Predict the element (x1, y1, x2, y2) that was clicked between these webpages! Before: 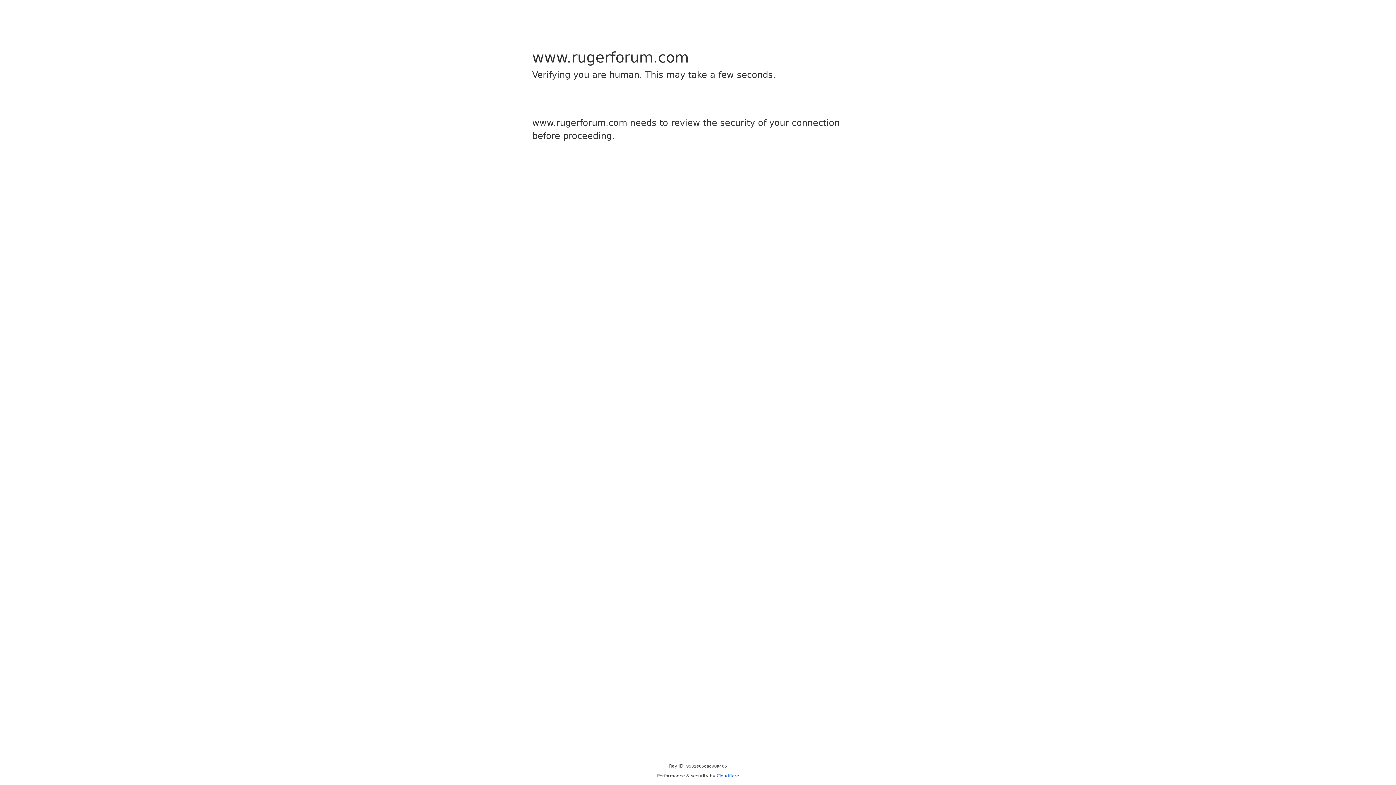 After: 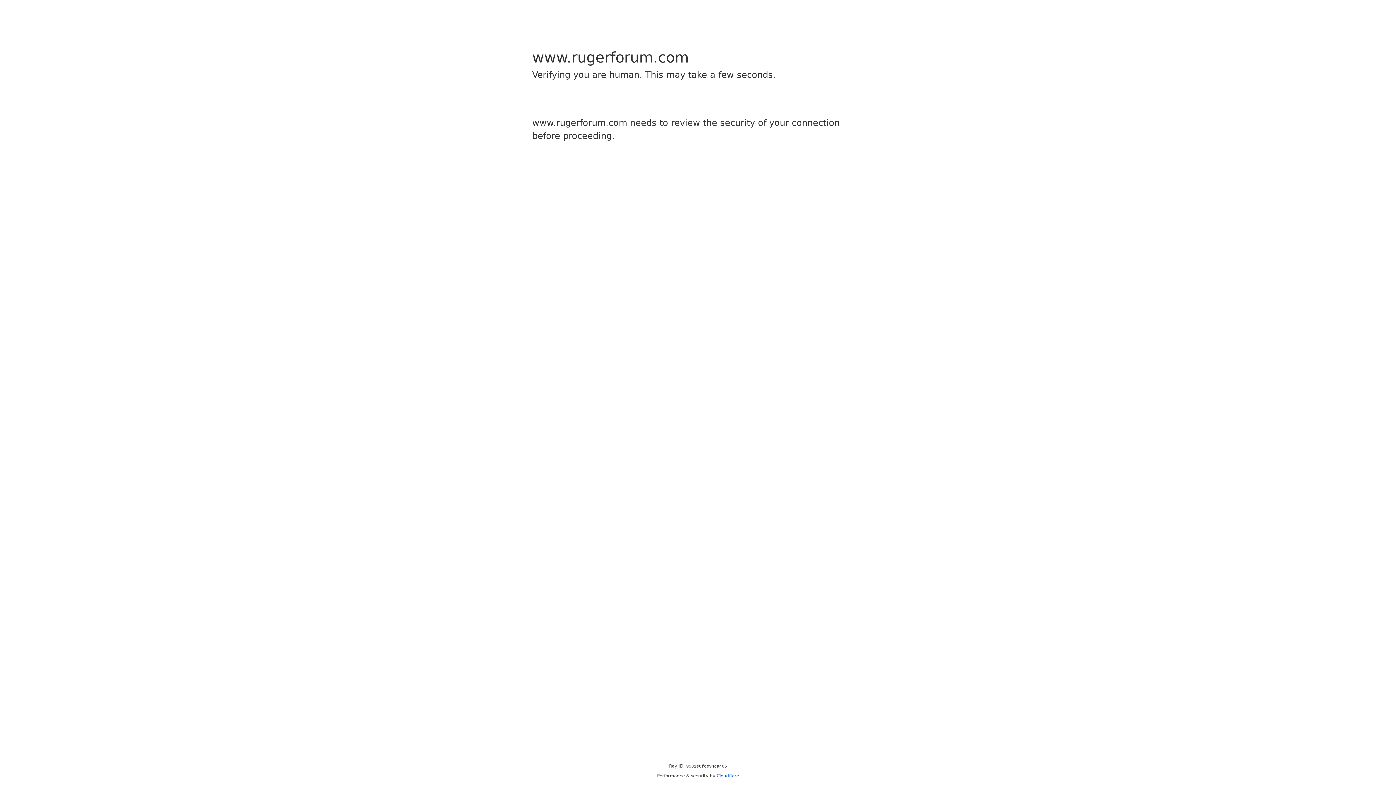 Action: label: Cloudflare bbox: (716, 773, 739, 778)